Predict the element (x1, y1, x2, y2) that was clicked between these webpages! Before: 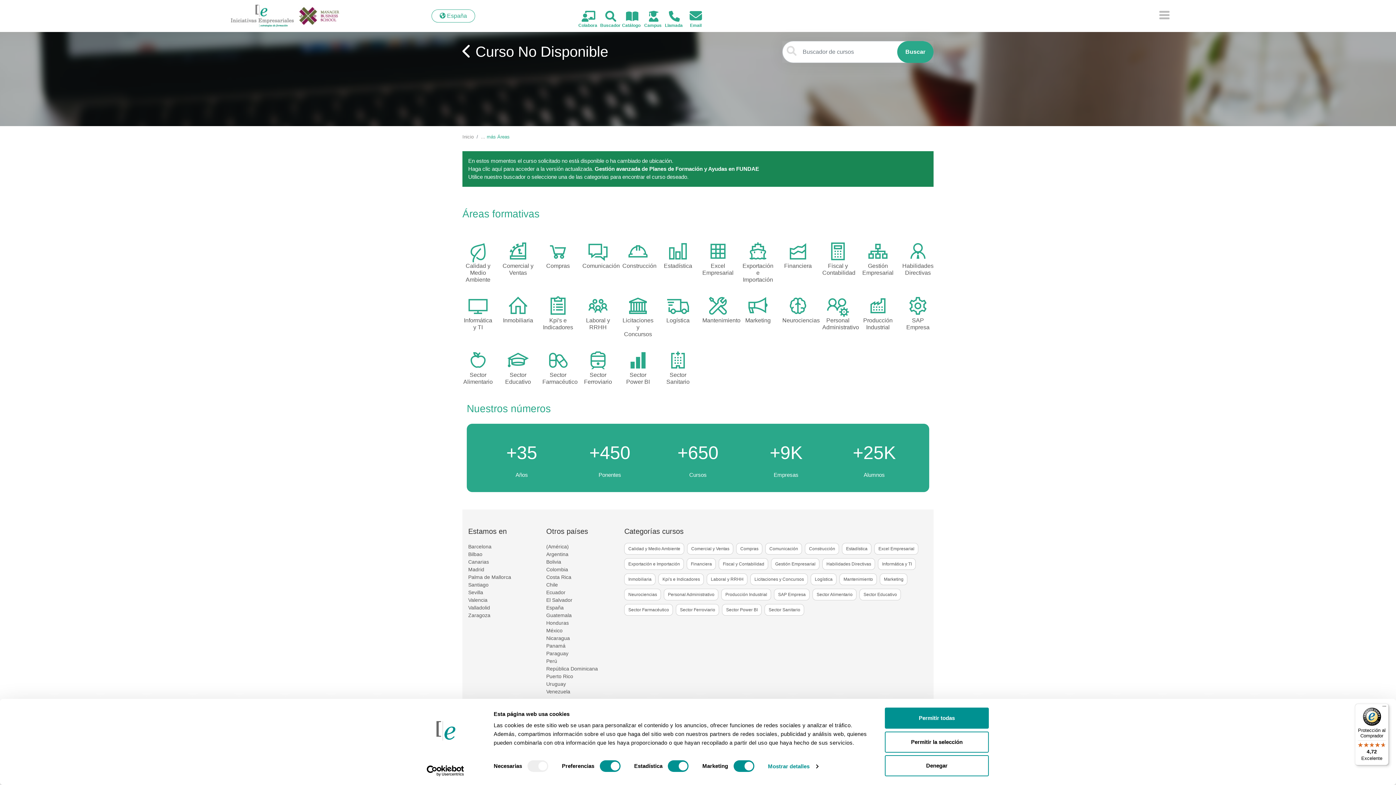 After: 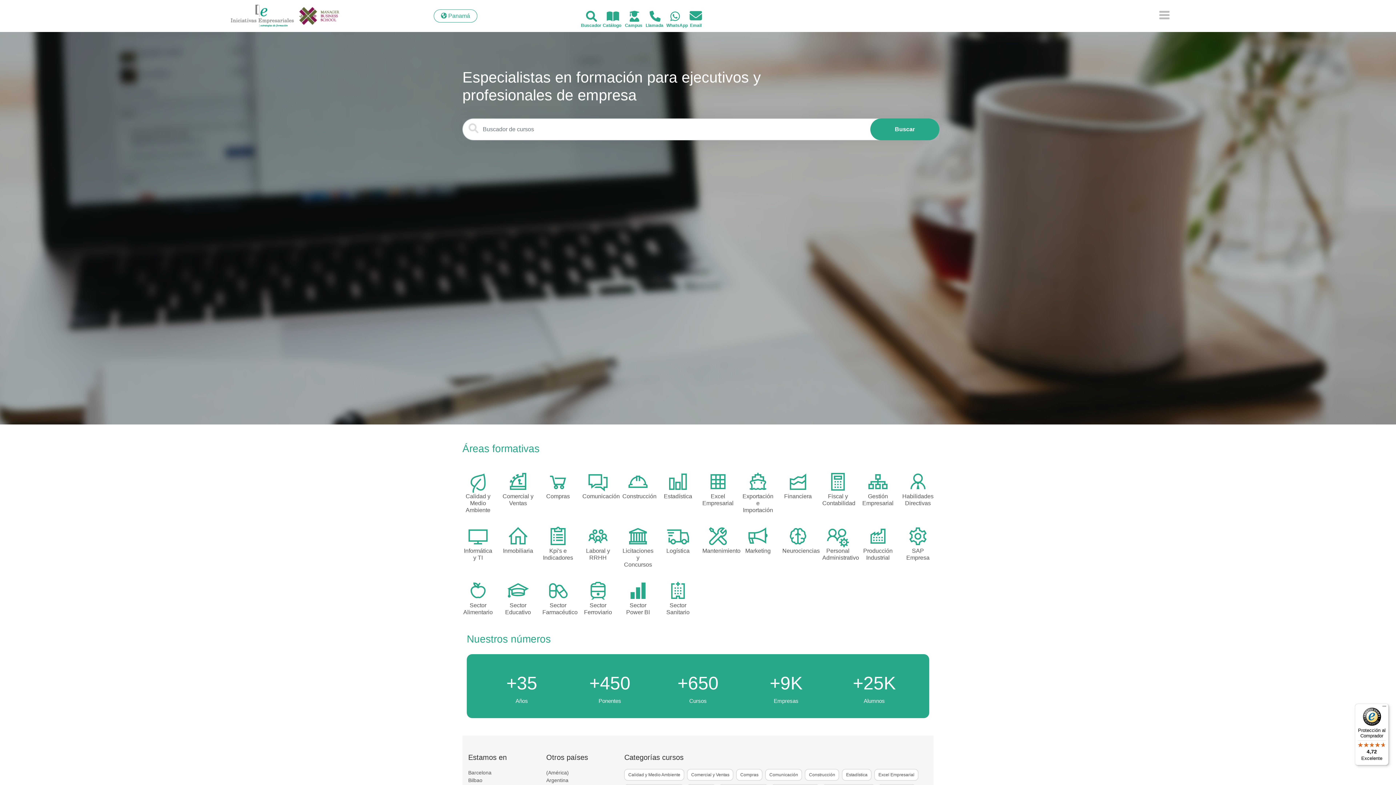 Action: bbox: (546, 643, 565, 649) label: Panamá